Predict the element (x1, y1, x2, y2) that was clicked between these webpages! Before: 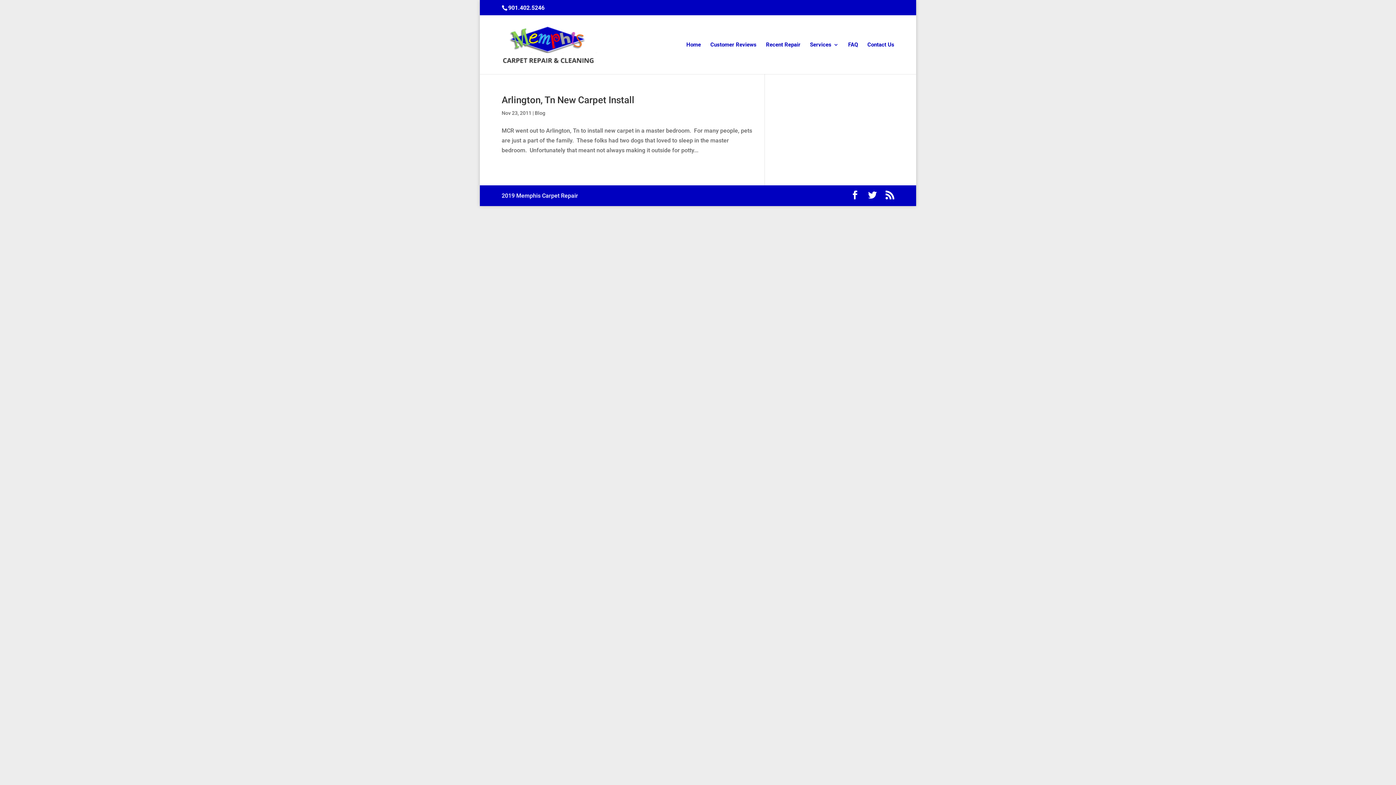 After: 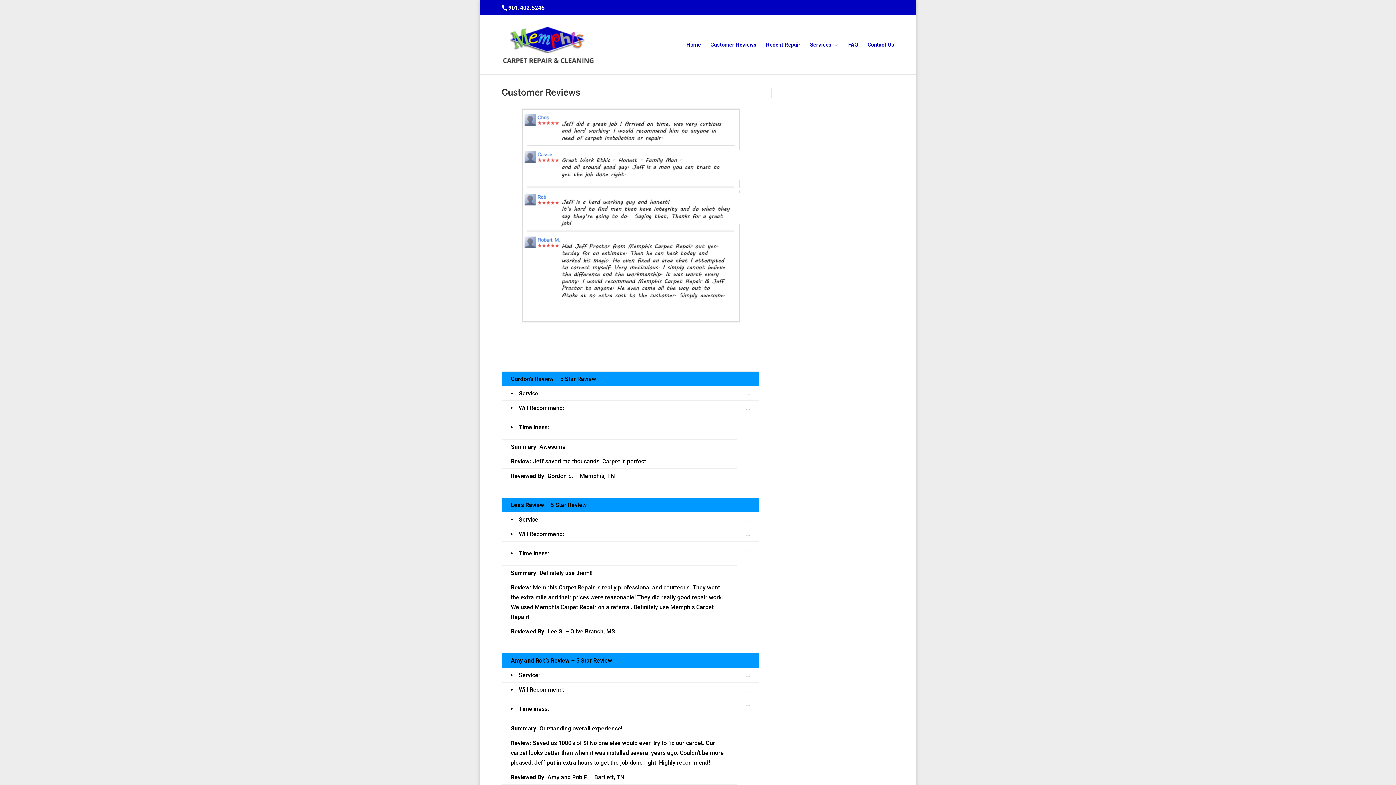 Action: label: Customer Reviews bbox: (710, 42, 756, 74)